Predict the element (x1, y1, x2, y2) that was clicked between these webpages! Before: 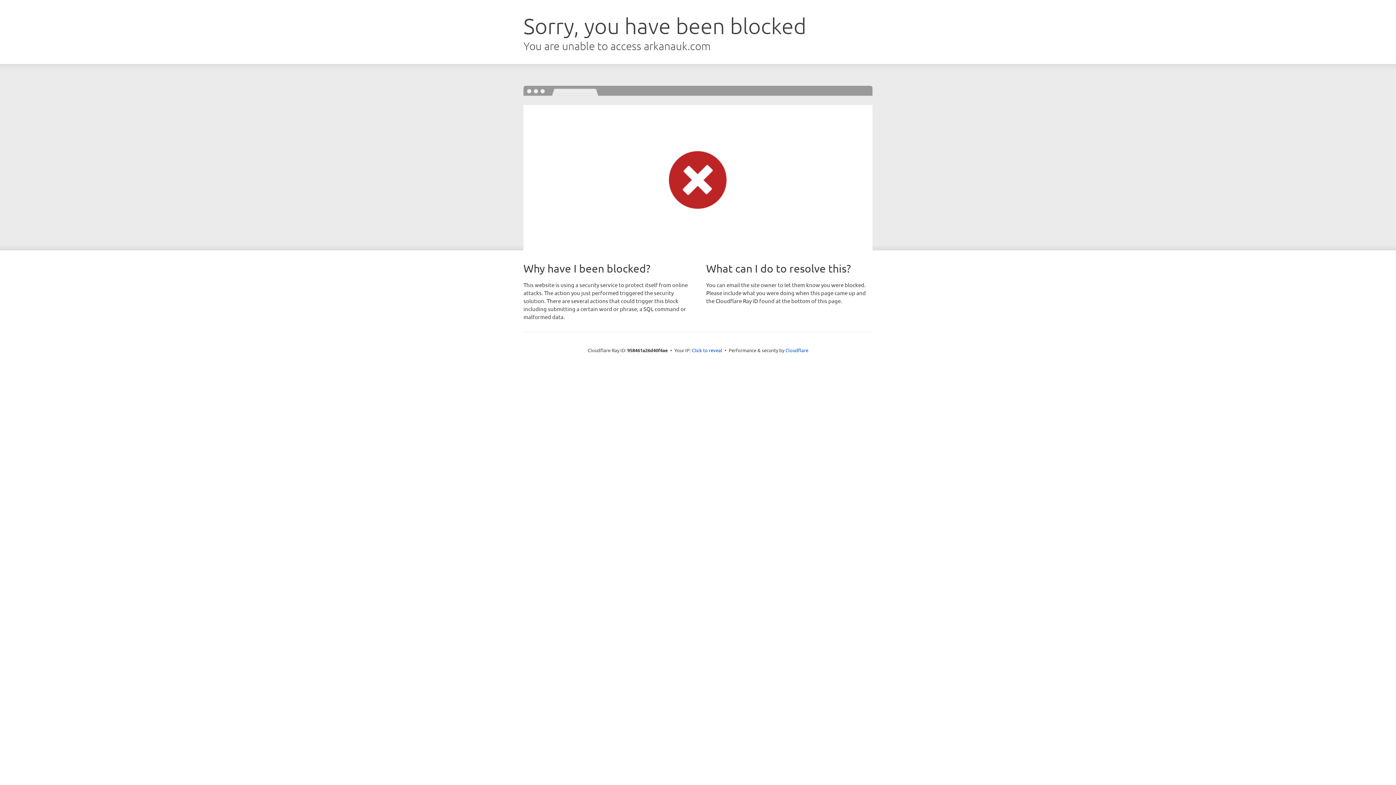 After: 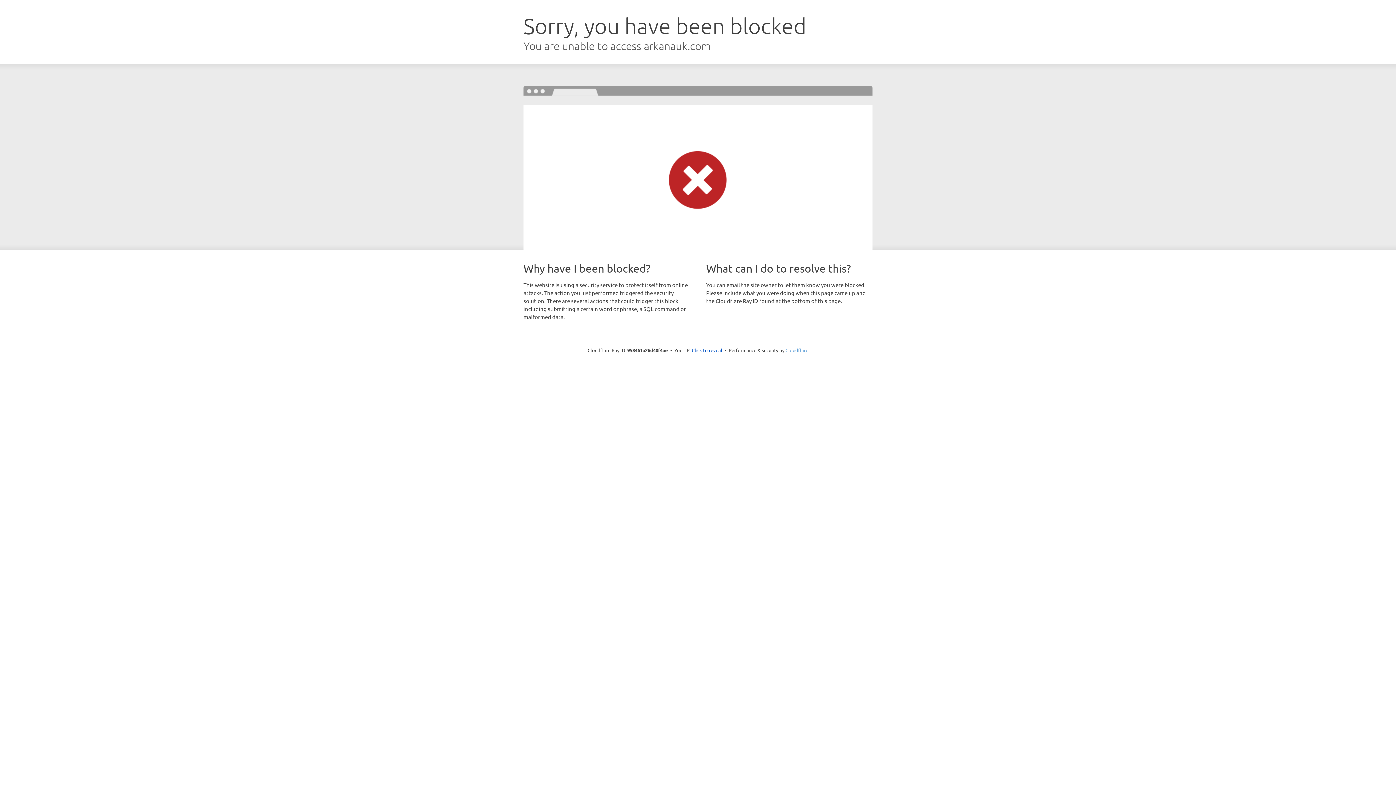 Action: bbox: (785, 347, 808, 353) label: Cloudflare